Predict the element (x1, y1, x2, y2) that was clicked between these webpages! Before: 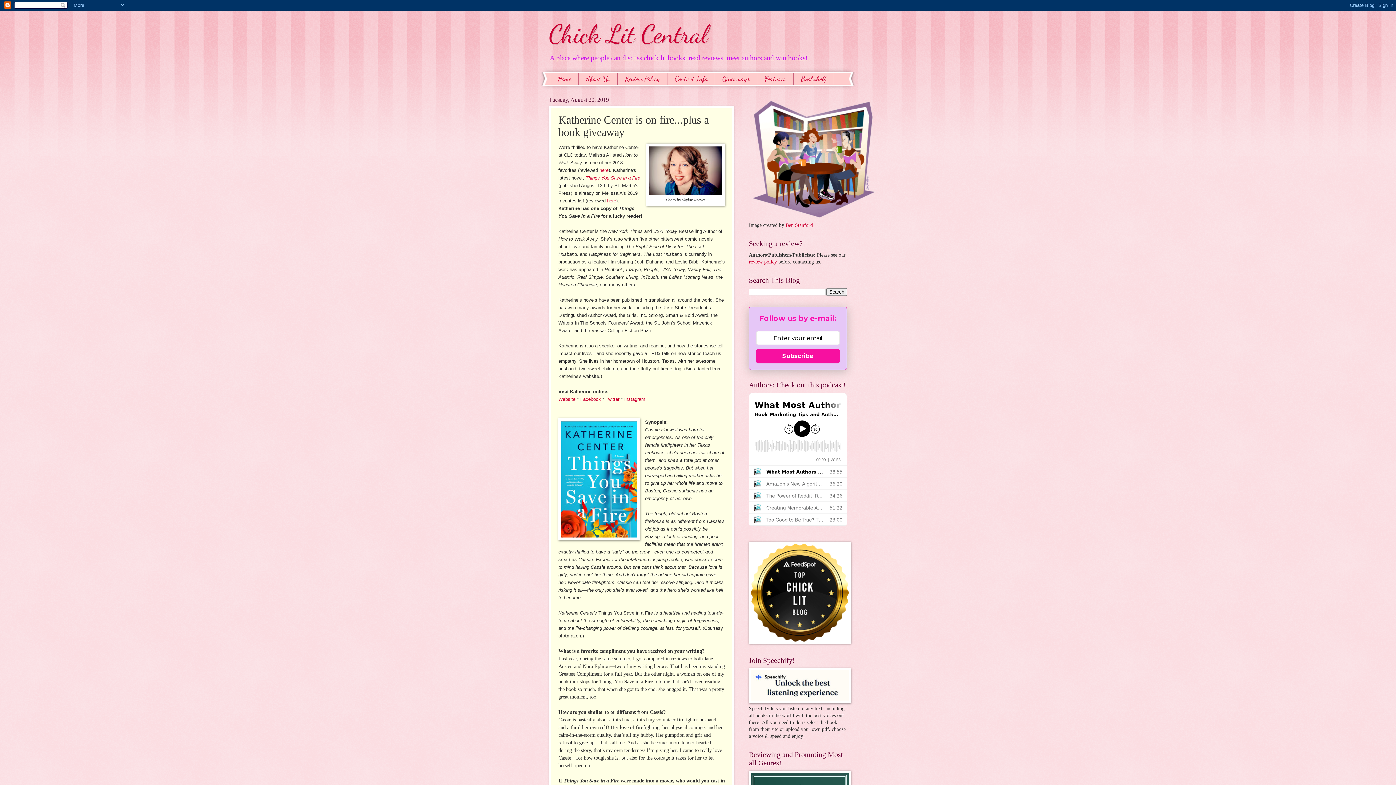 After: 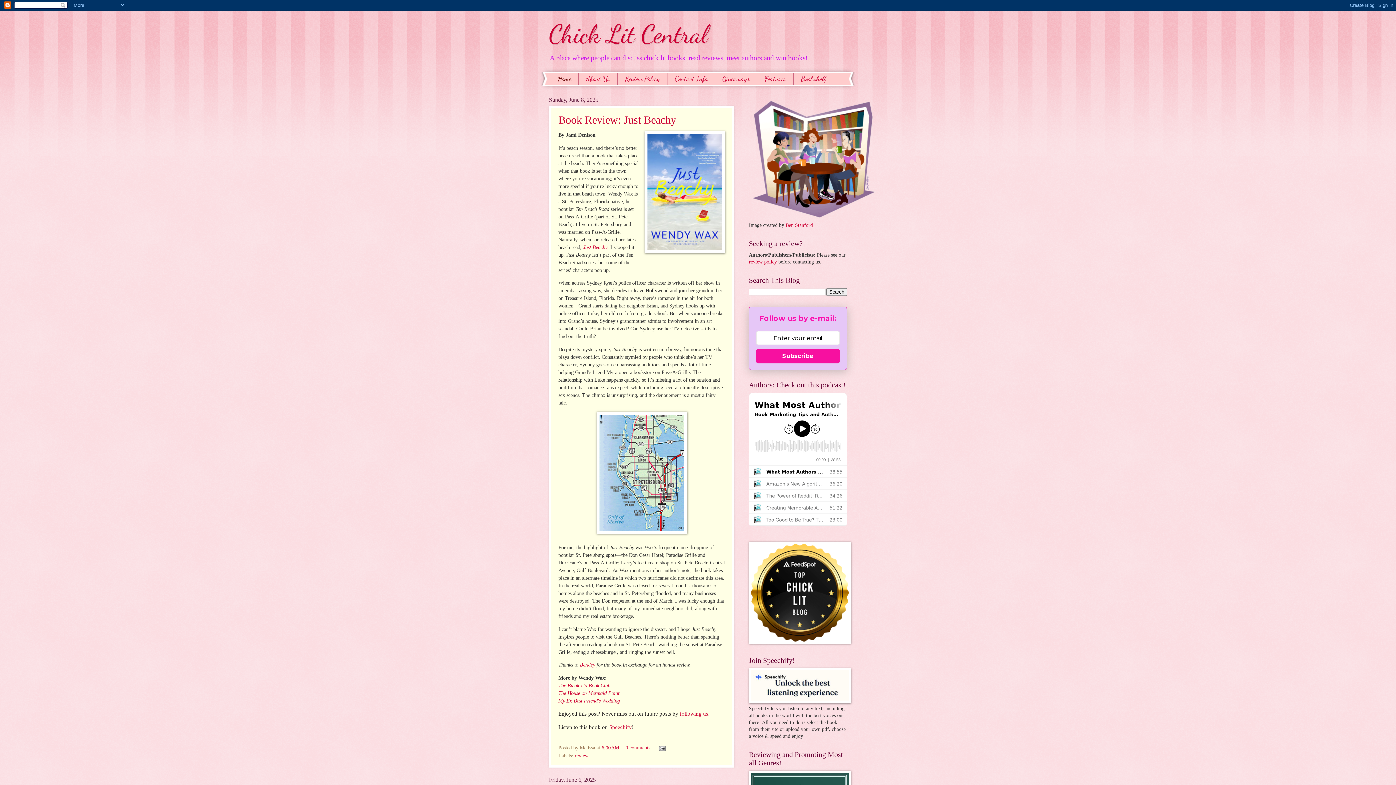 Action: label: Home bbox: (550, 72, 578, 85)